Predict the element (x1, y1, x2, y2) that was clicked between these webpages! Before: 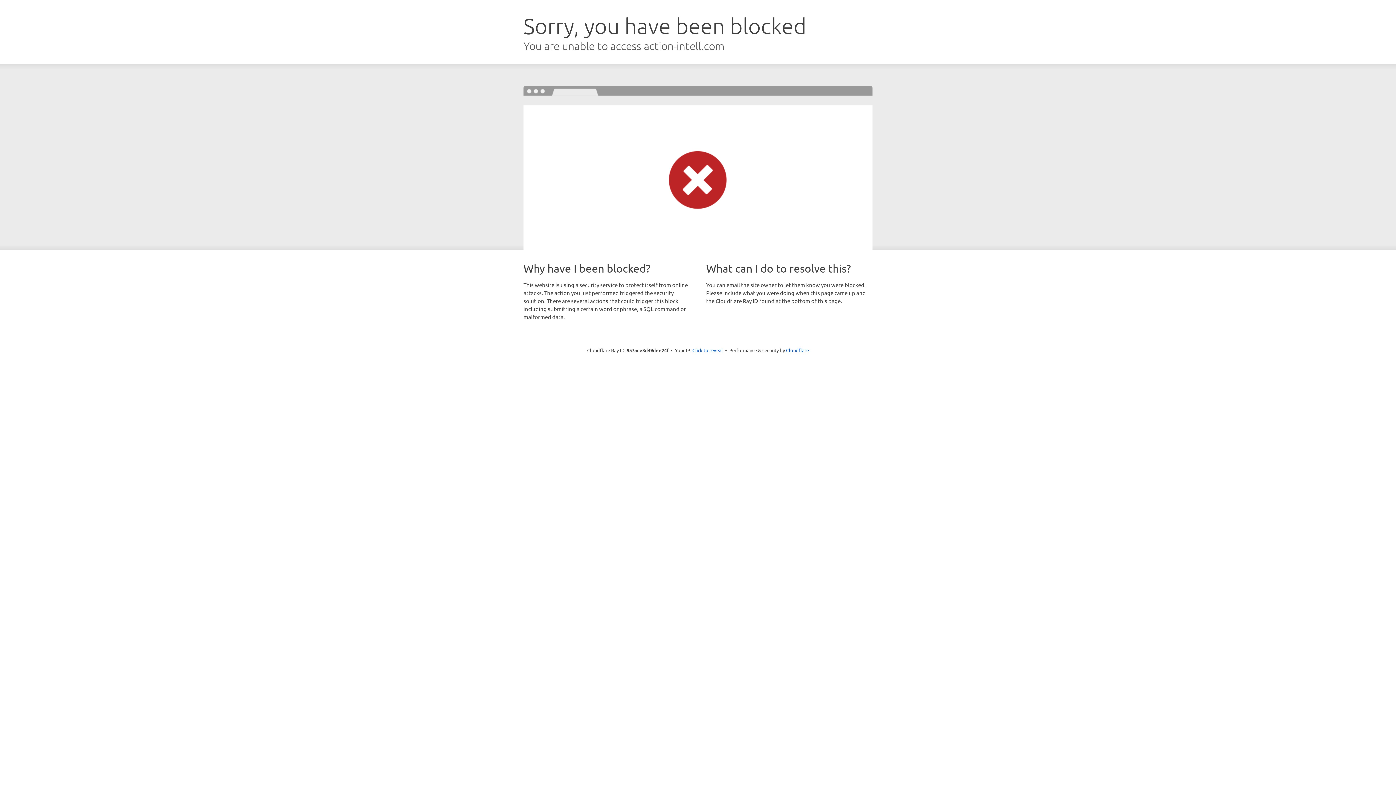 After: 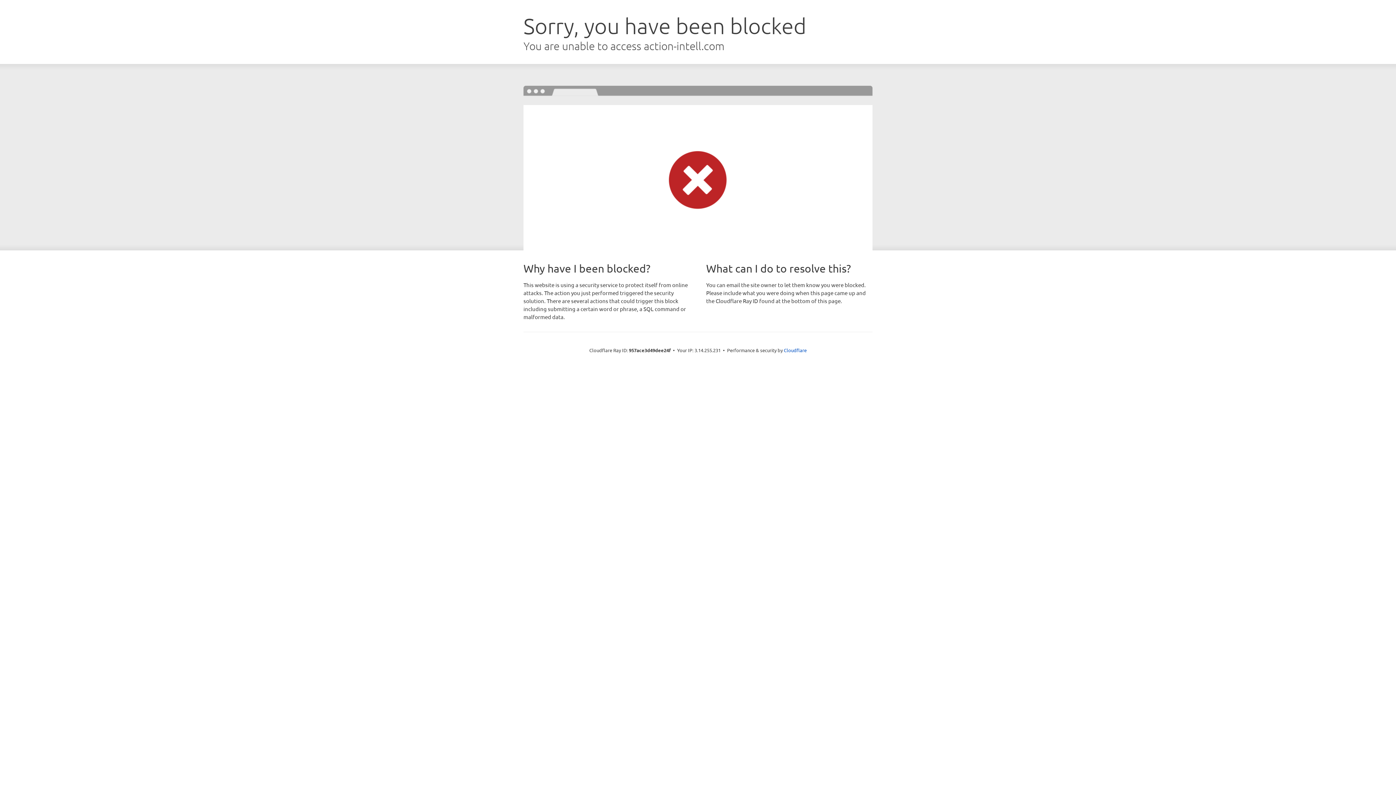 Action: label: Click to reveal bbox: (692, 346, 723, 353)